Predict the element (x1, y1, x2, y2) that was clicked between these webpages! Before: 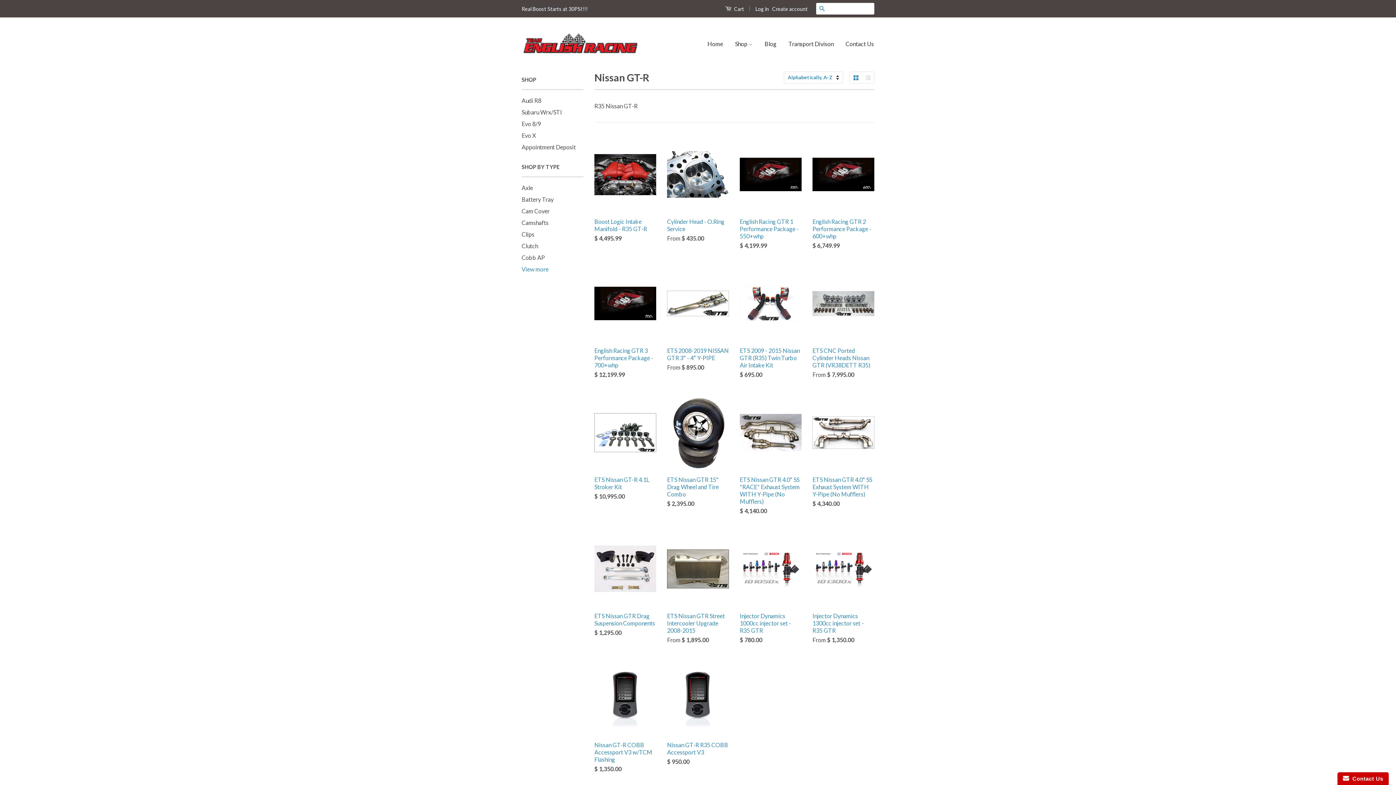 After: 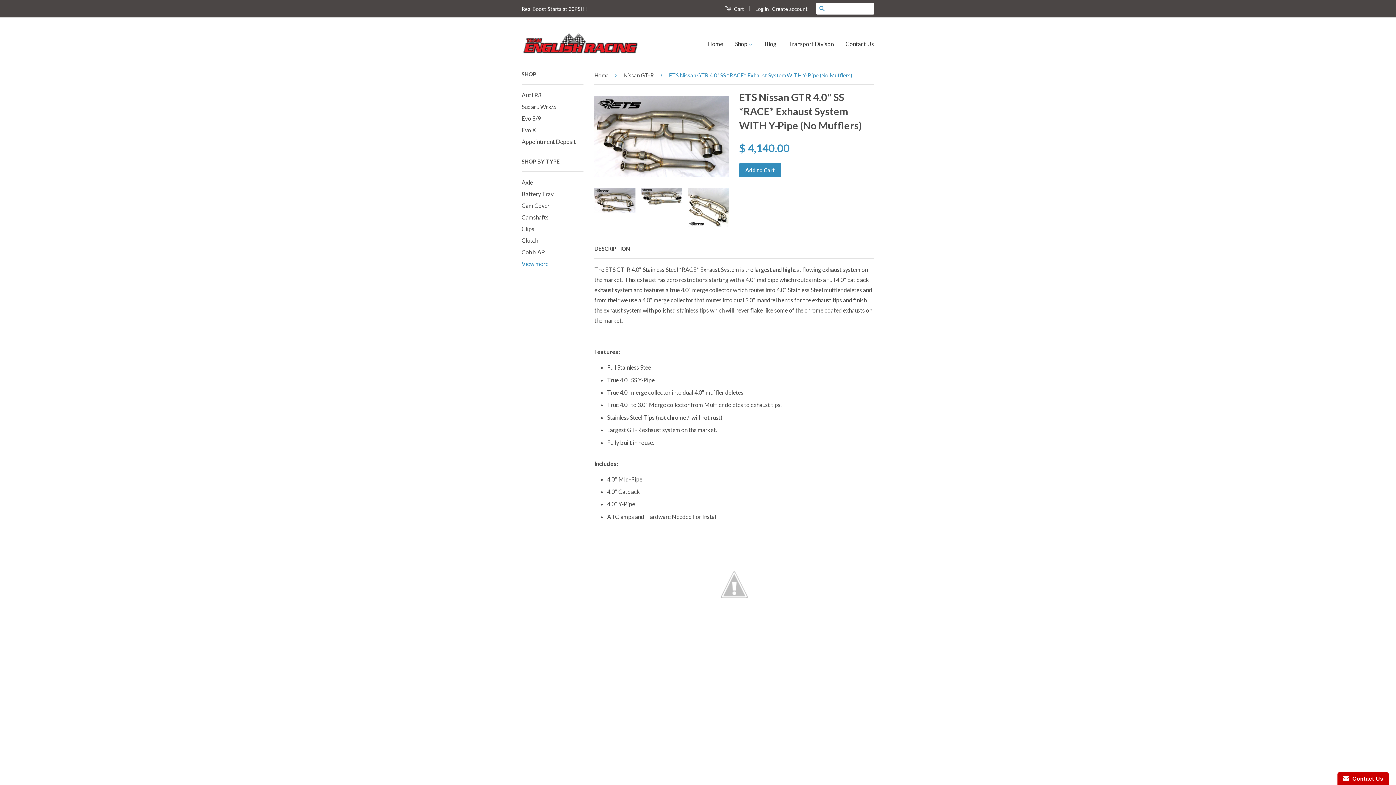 Action: label: ETS Nissan GTR 4.0" SS *RACE* Exhaust System WITH Y-Pipe (No Mufflers)

$ 4,140.00 bbox: (740, 391, 801, 528)